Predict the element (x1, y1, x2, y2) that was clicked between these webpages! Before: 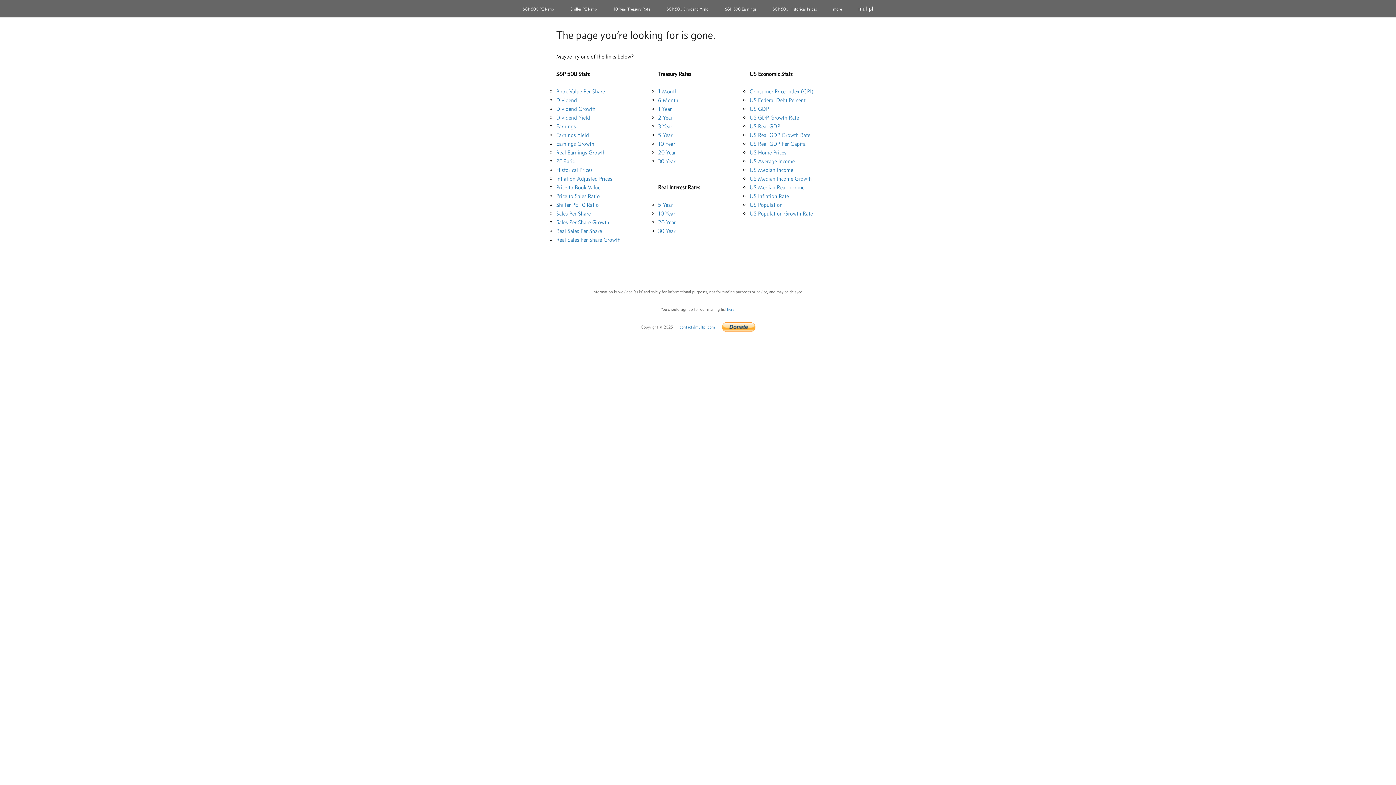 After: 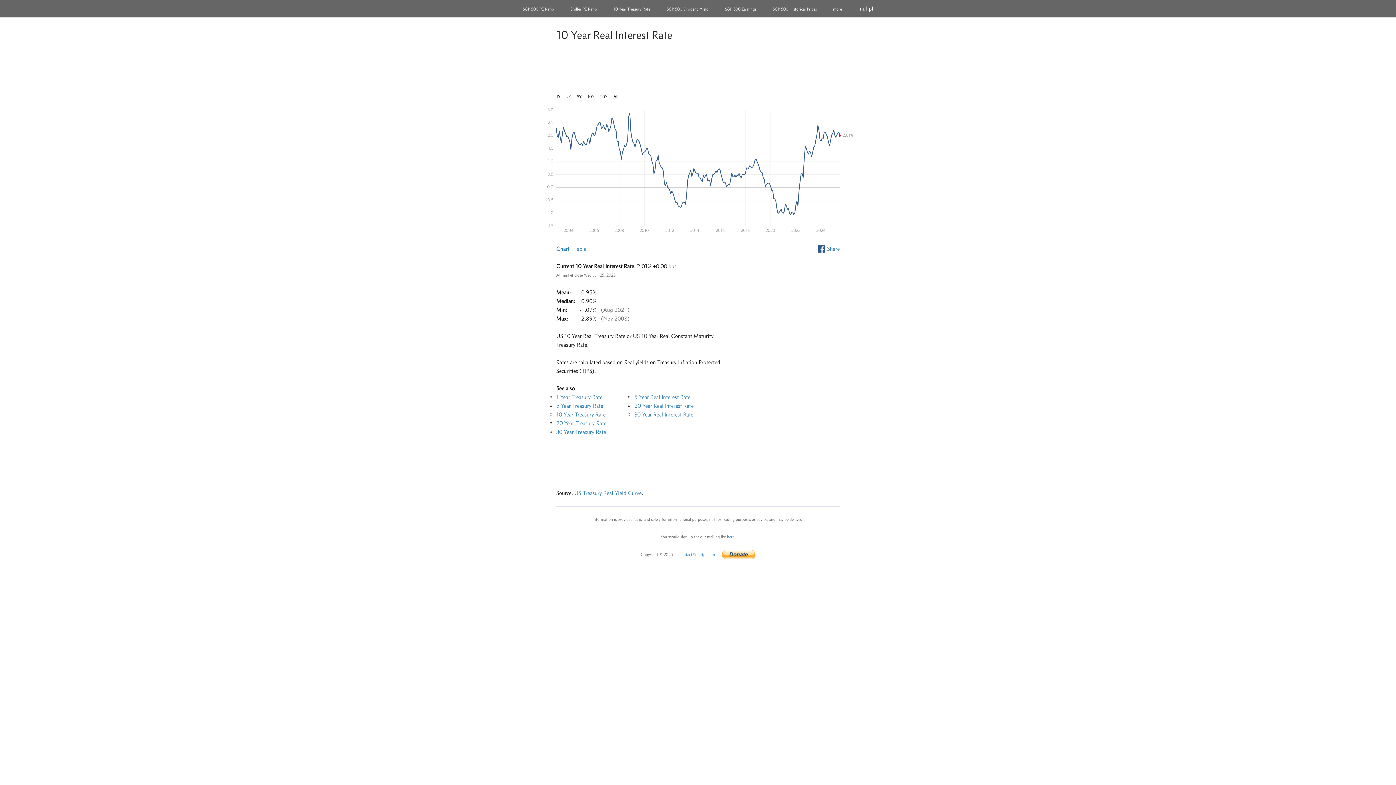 Action: bbox: (658, 210, 675, 217) label: 10 Year